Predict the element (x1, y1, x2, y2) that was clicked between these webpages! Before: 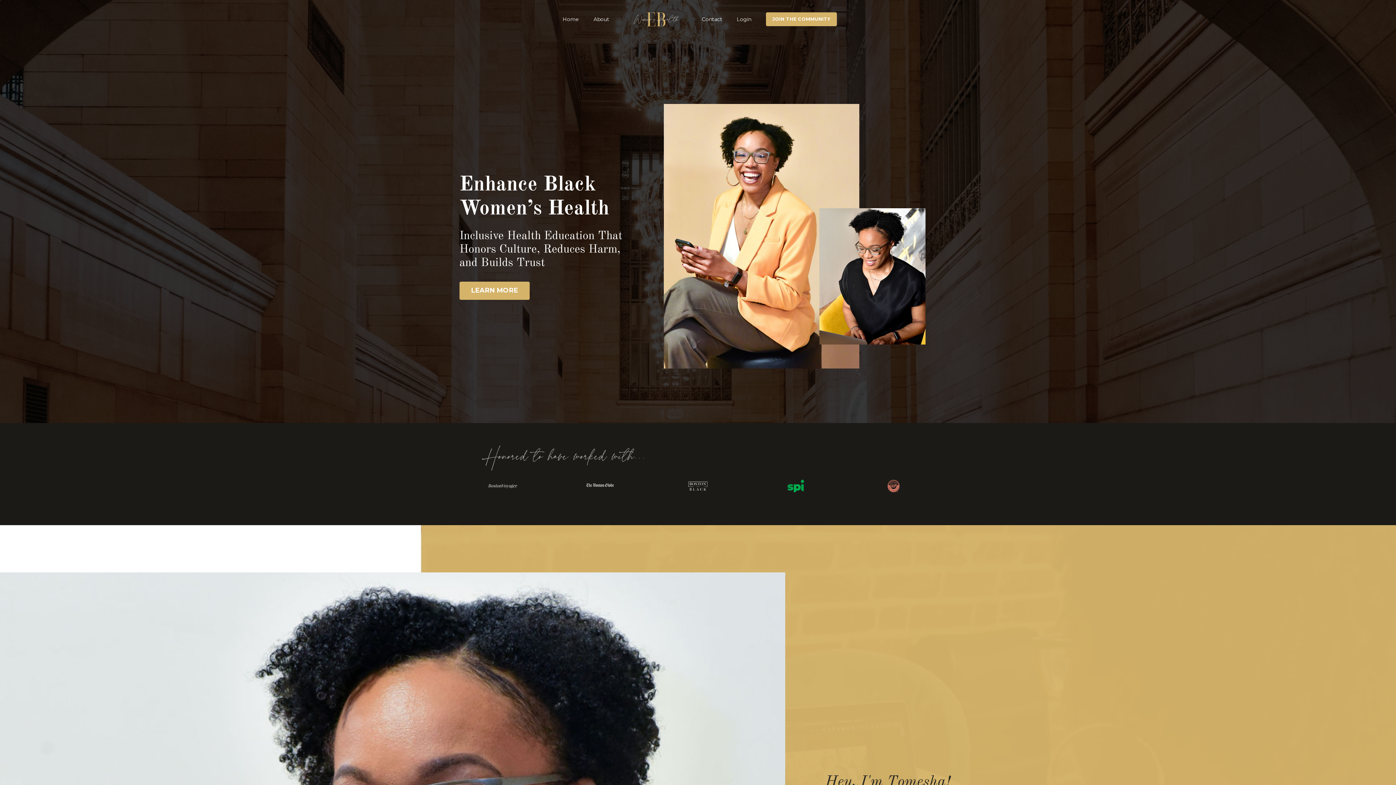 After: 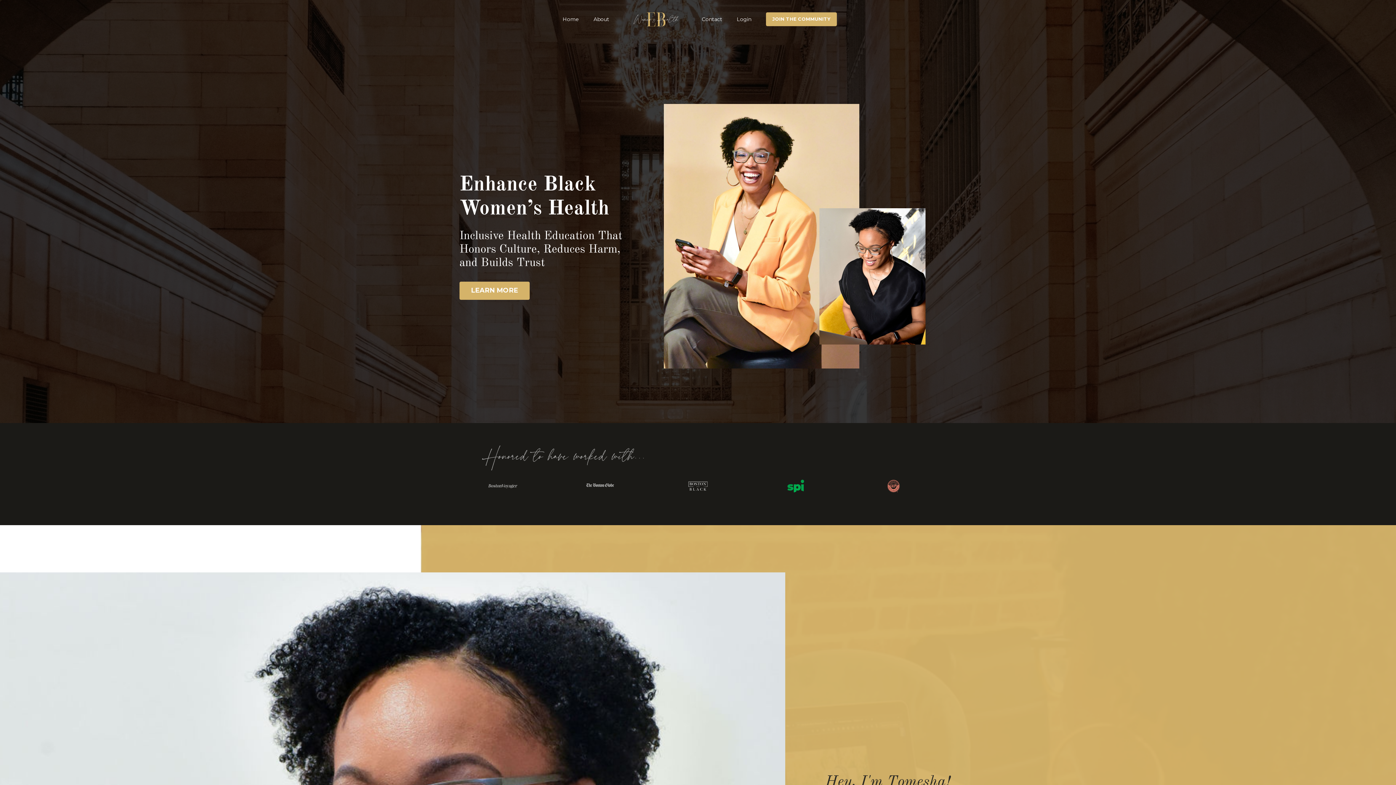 Action: bbox: (623, 7, 687, 30)